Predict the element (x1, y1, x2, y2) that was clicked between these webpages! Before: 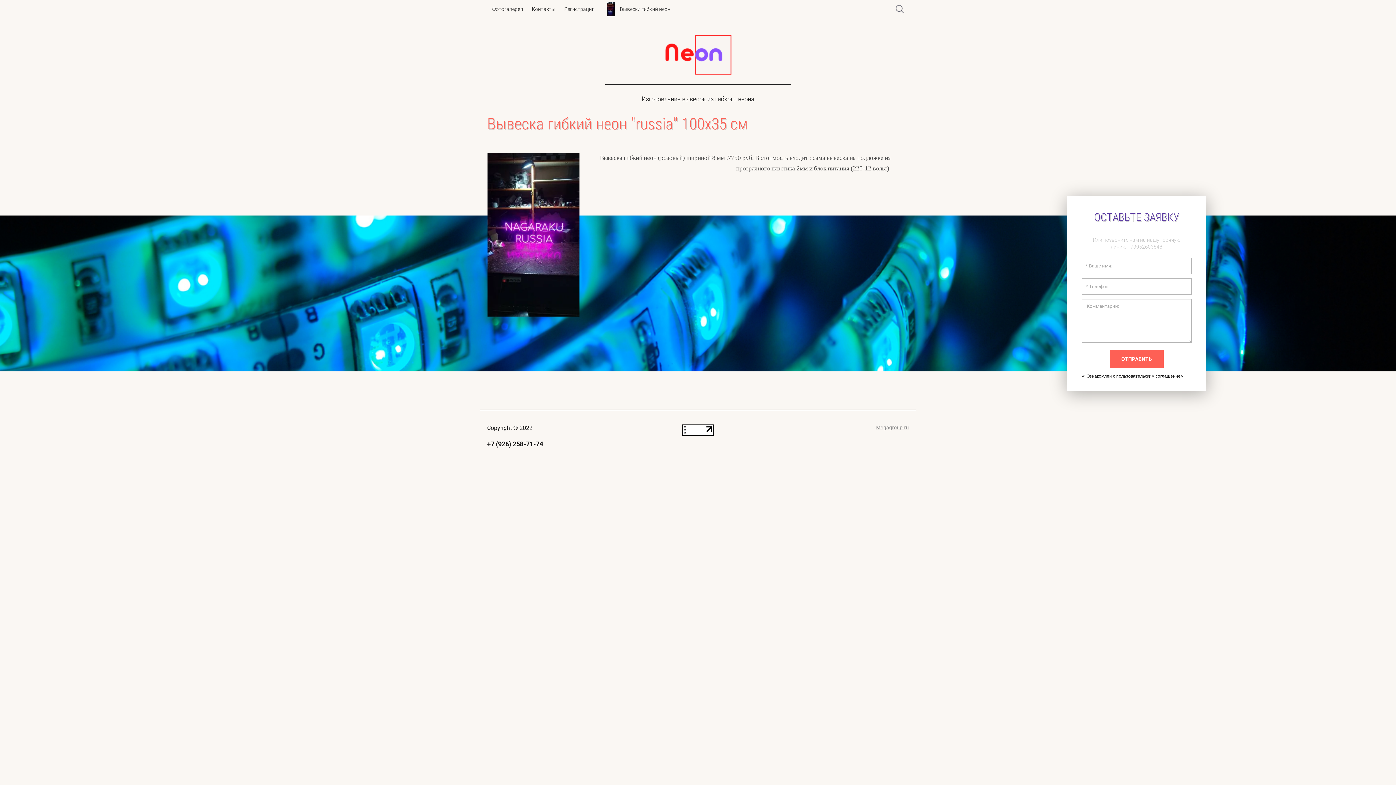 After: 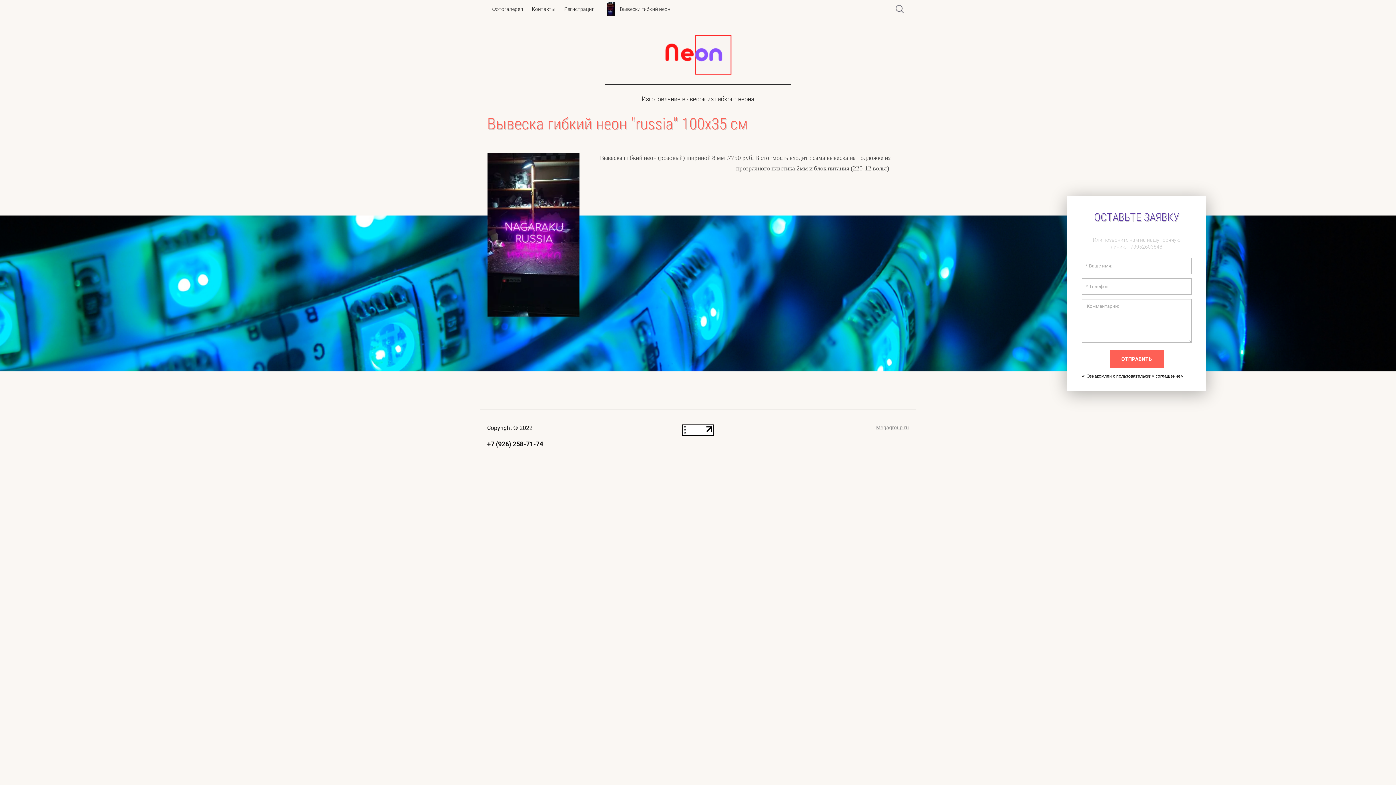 Action: bbox: (487, 440, 543, 447) label: +7 (926) 258-71-74